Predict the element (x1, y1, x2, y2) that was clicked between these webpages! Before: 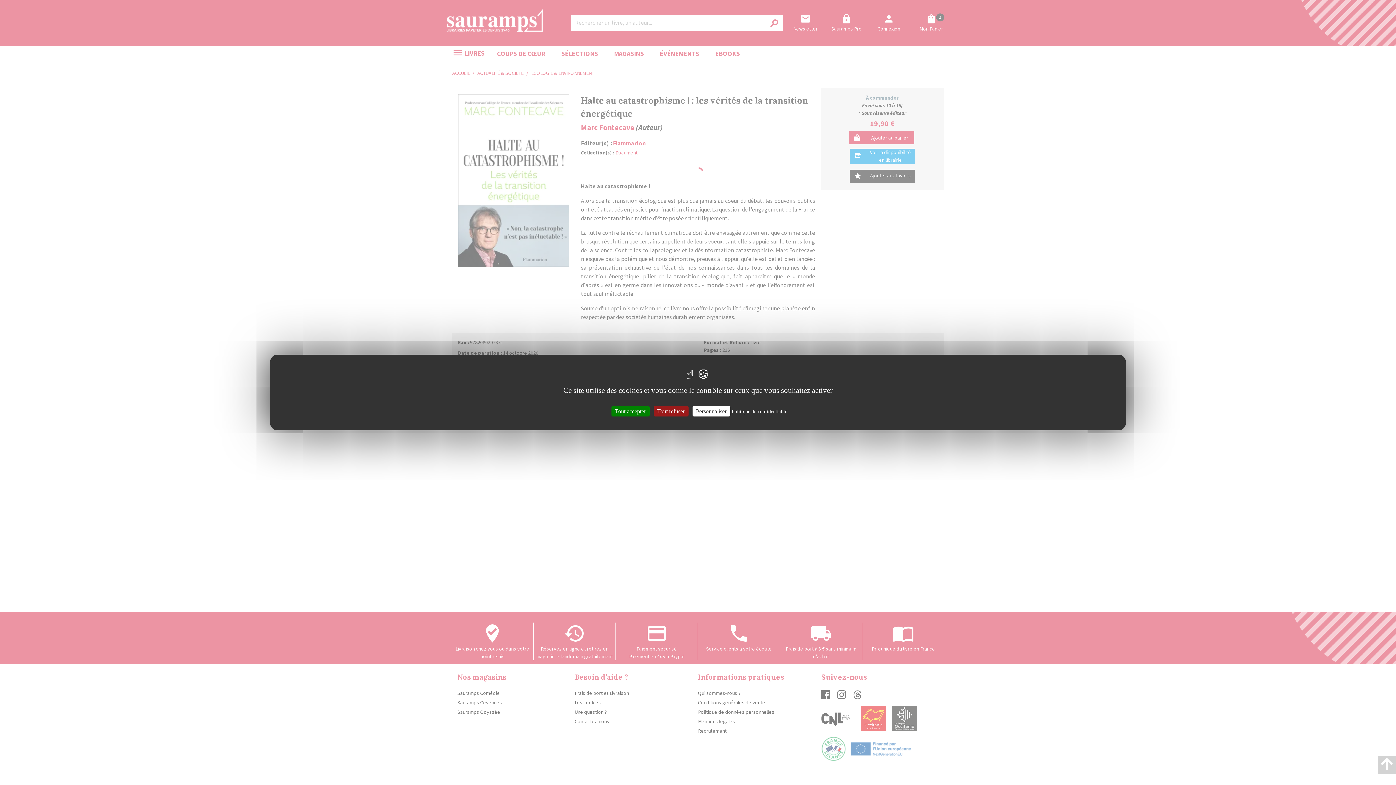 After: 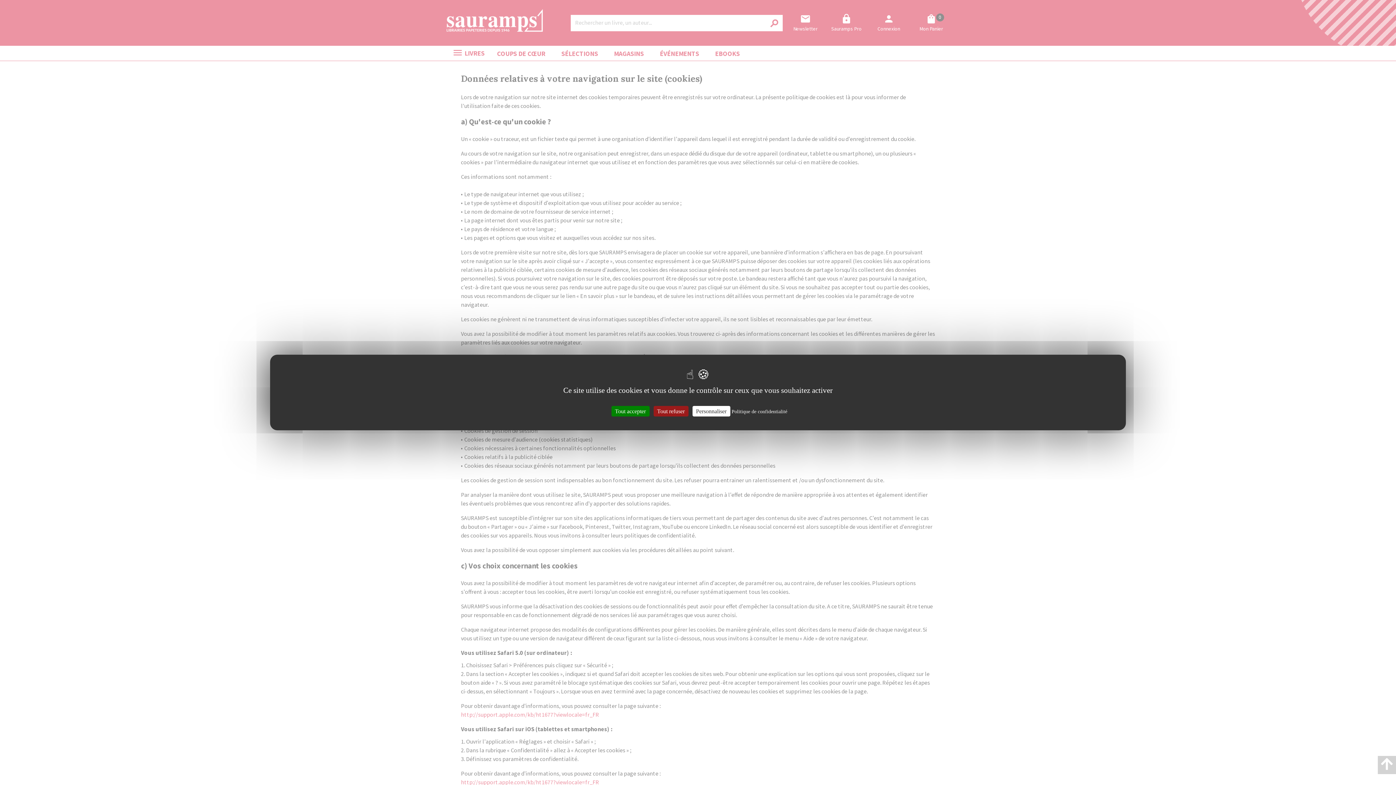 Action: label: Politique de confidentialité bbox: (731, 409, 787, 414)